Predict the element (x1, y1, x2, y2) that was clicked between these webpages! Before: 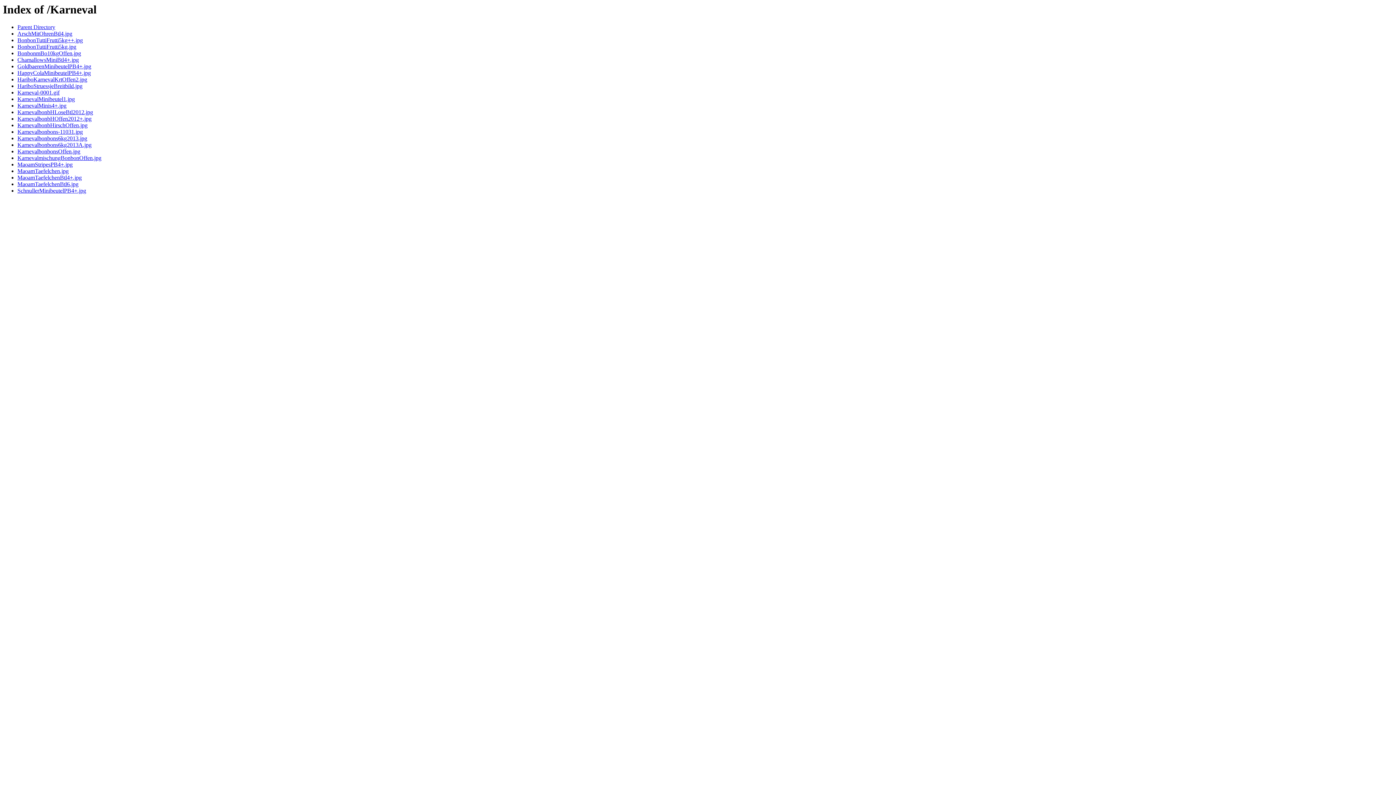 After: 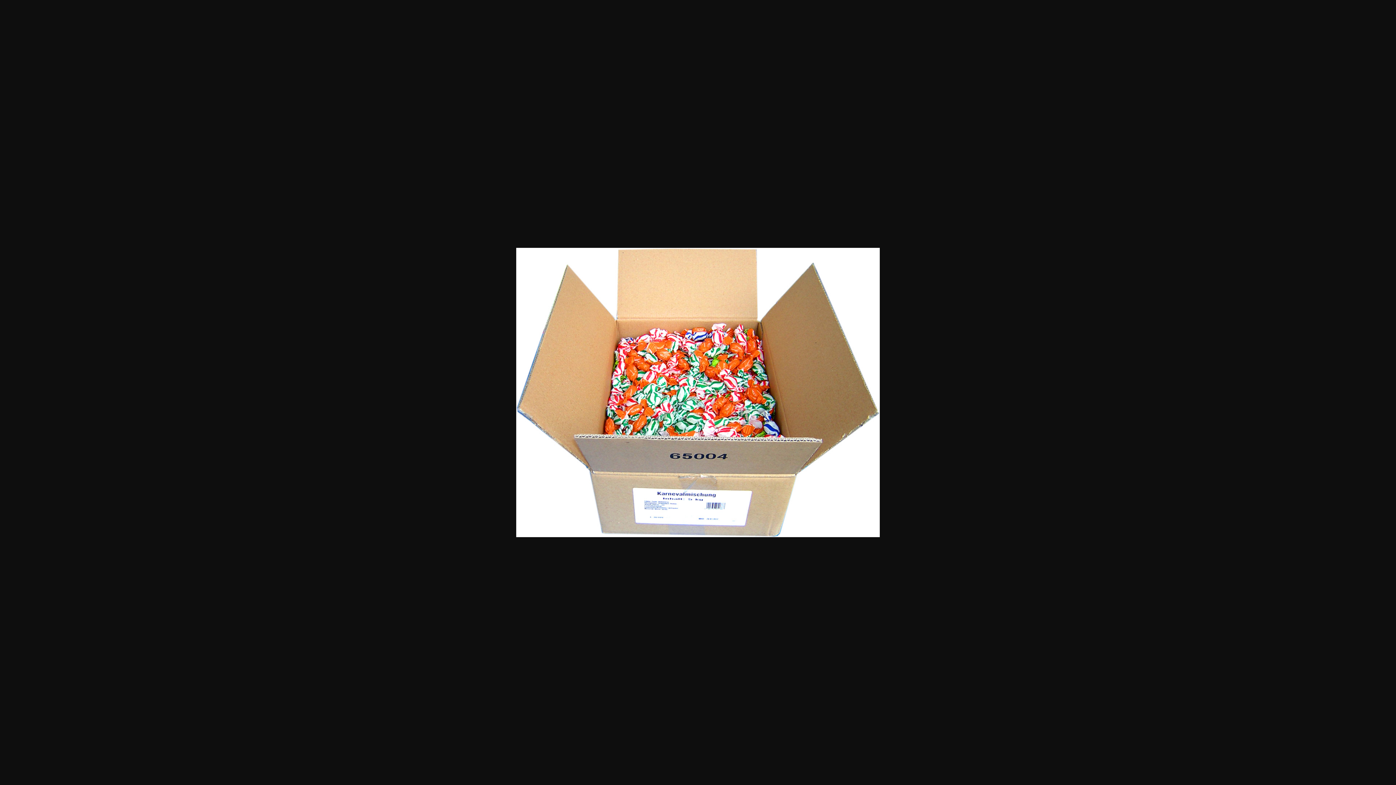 Action: bbox: (17, 155, 101, 161) label: KarnevalmischungBonbonOffen.jpg